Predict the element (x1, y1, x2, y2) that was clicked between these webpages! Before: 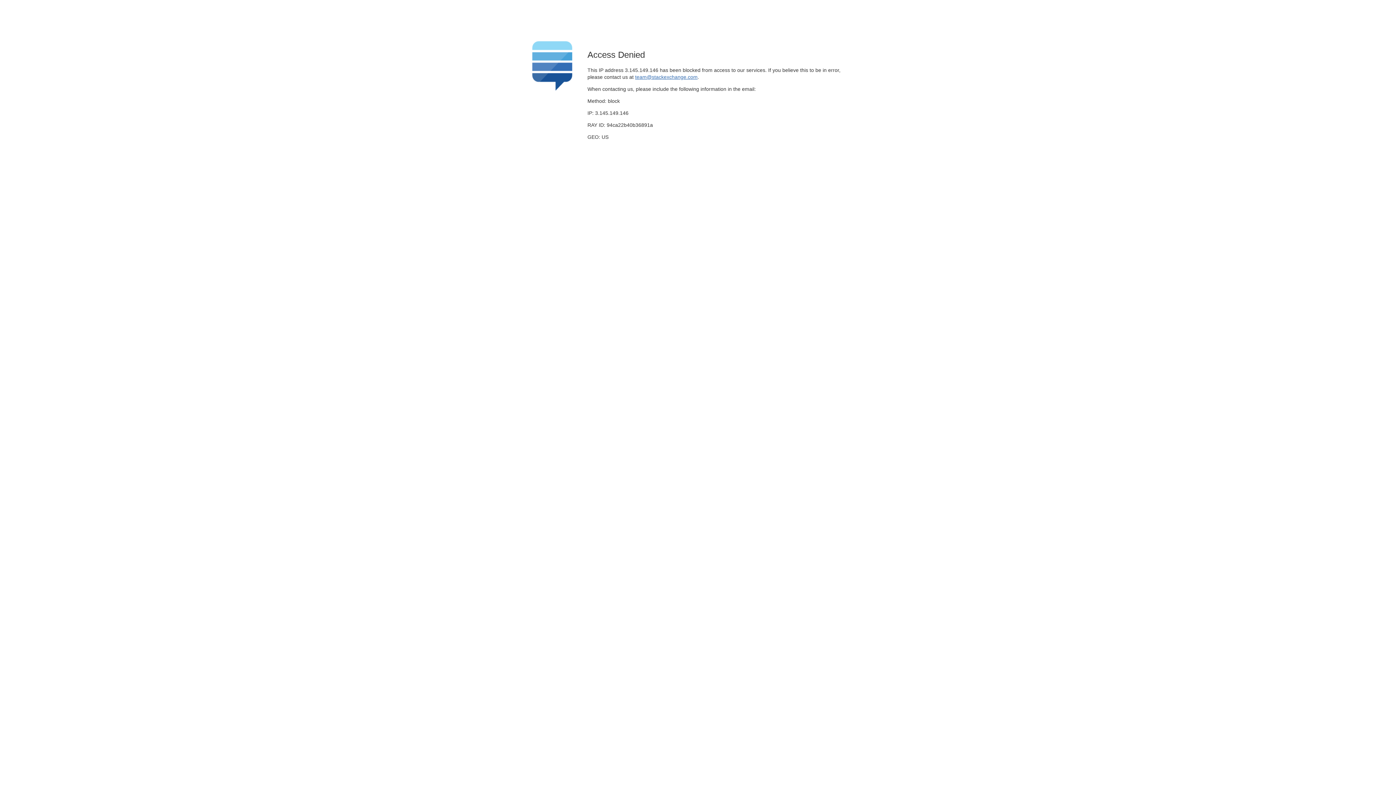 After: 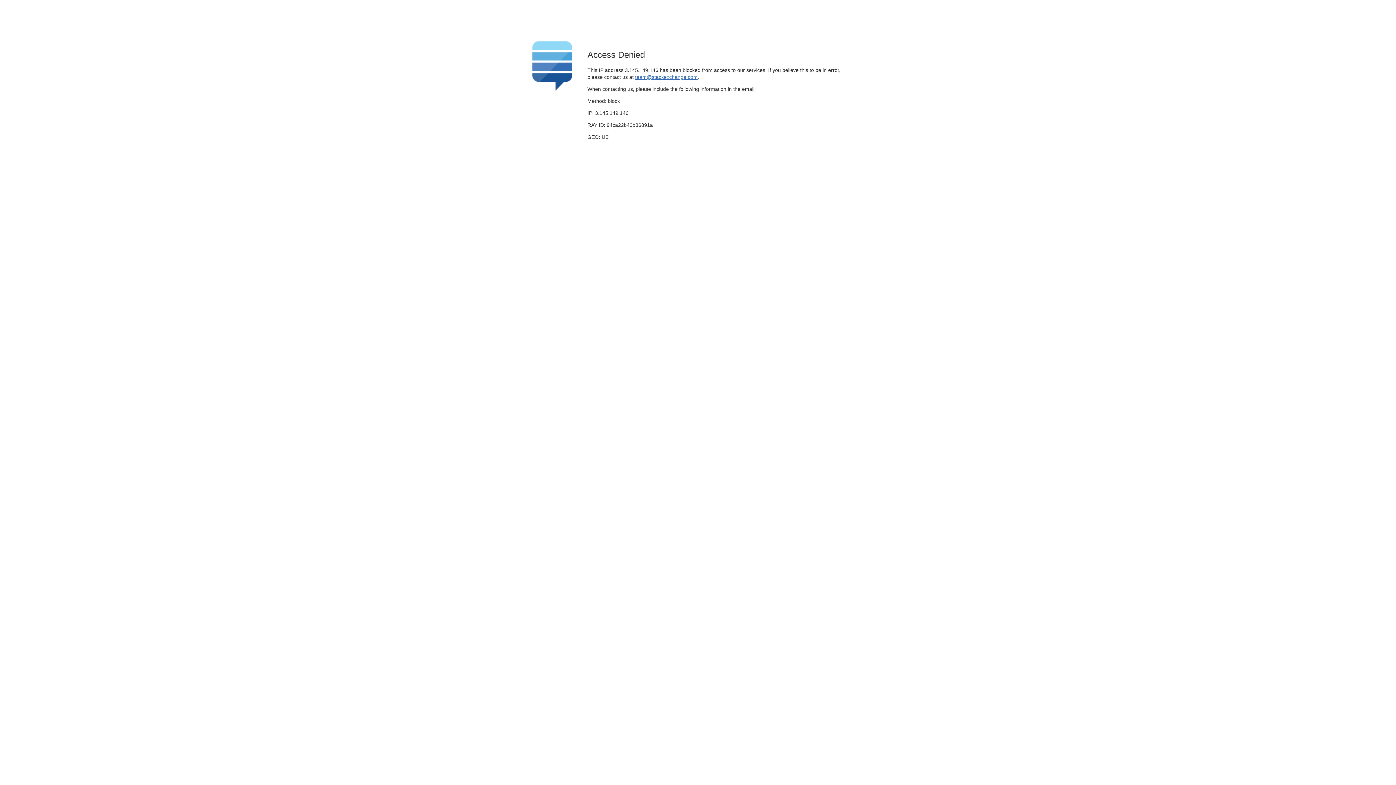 Action: bbox: (635, 74, 697, 79) label: team@stackexchange.com